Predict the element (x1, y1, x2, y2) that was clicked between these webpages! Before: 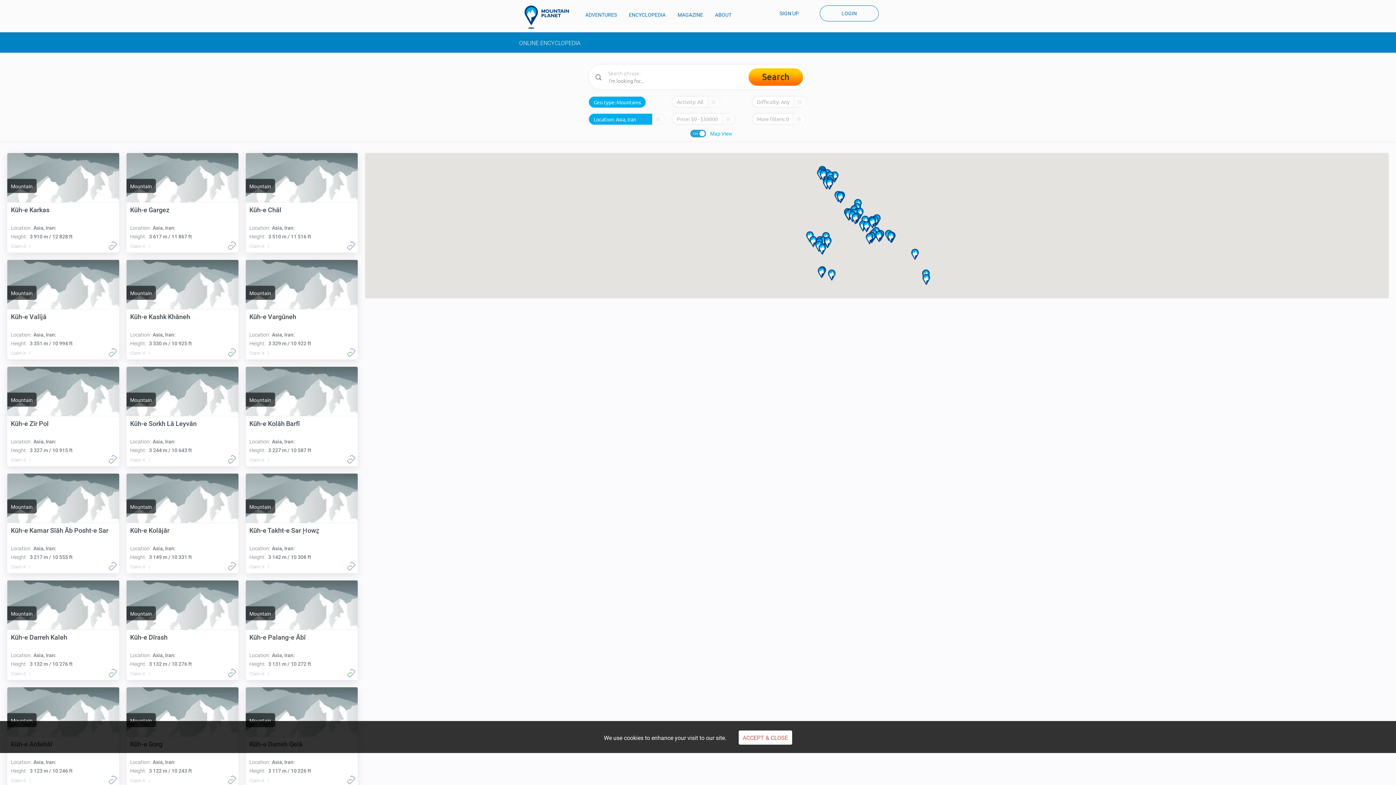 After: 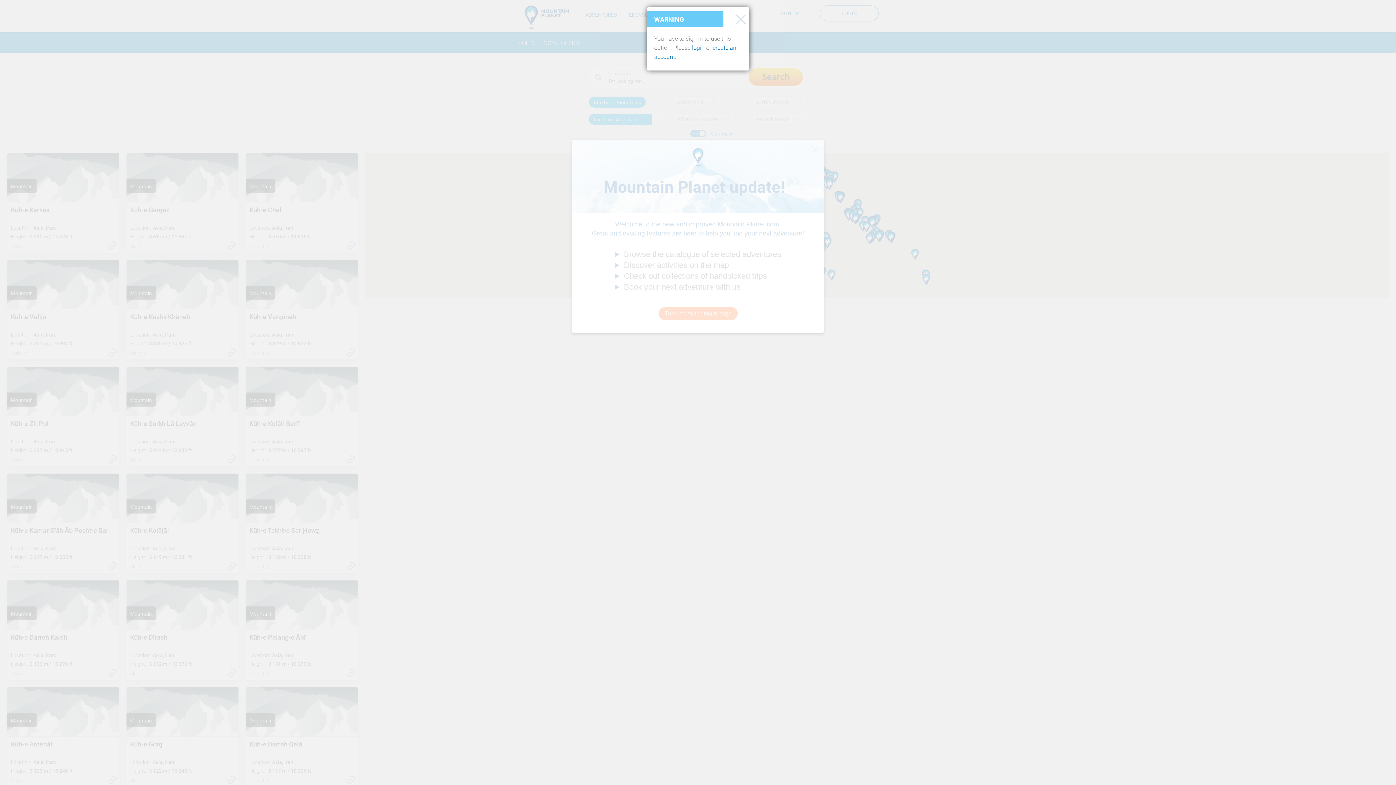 Action: label: Claim it bbox: (128, 349, 145, 357)